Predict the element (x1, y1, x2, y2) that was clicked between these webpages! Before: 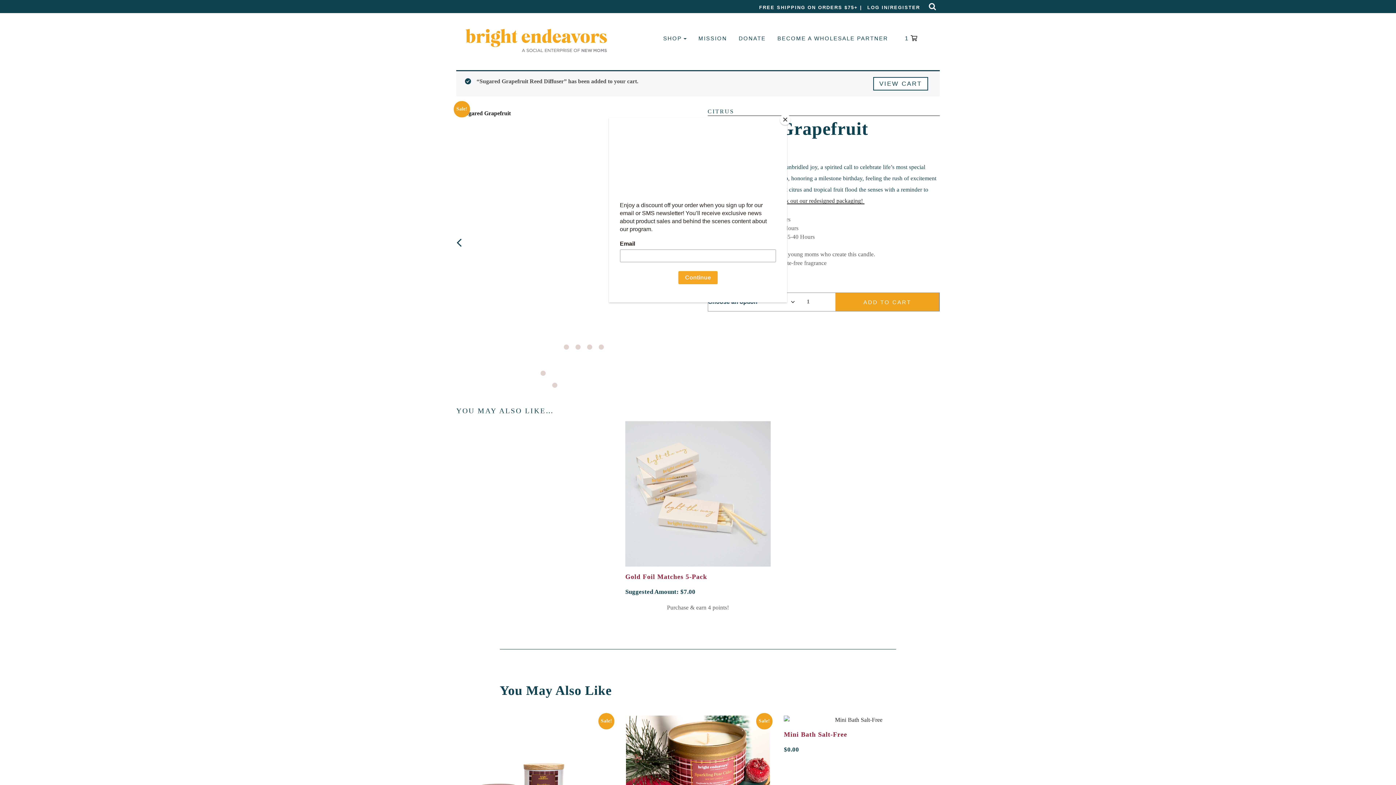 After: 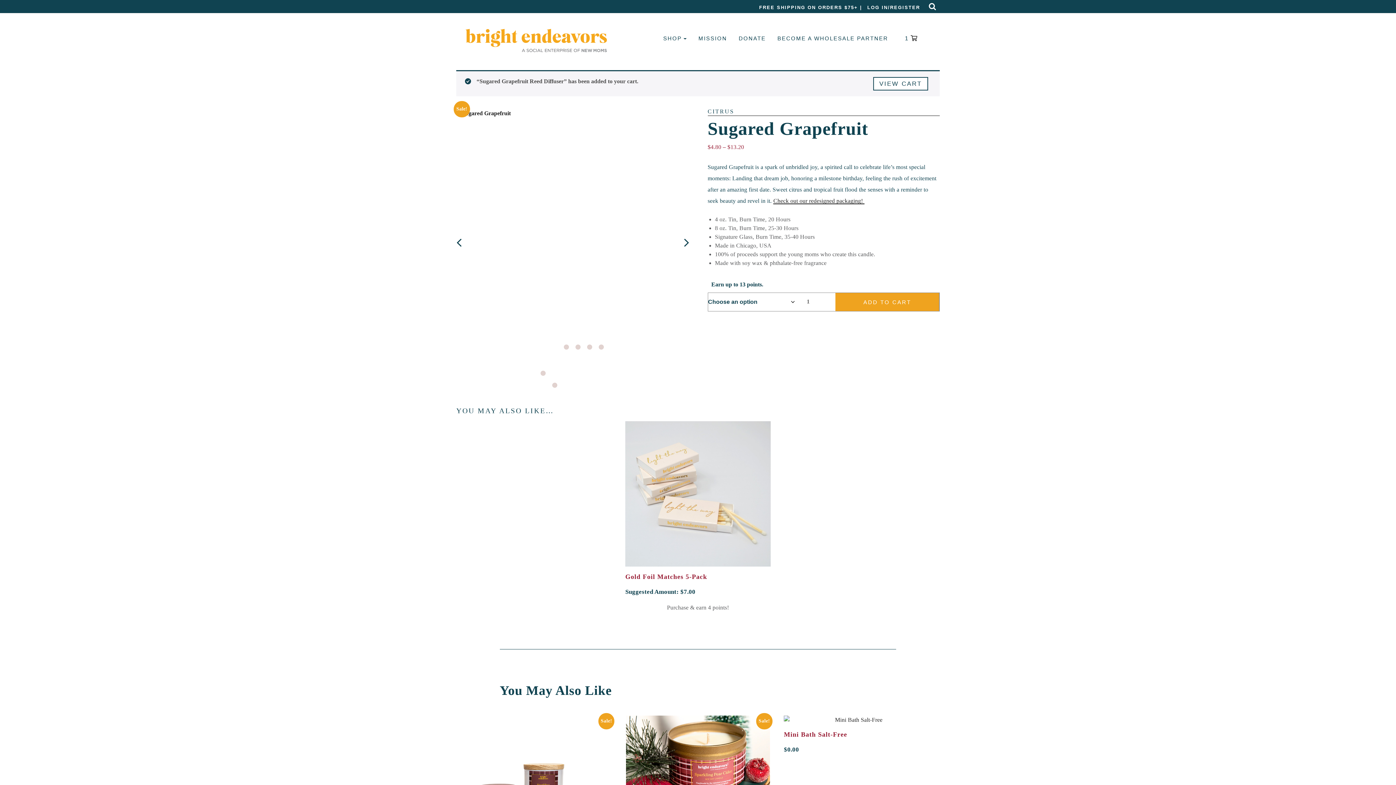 Action: bbox: (780, 114, 790, 125) label: Close